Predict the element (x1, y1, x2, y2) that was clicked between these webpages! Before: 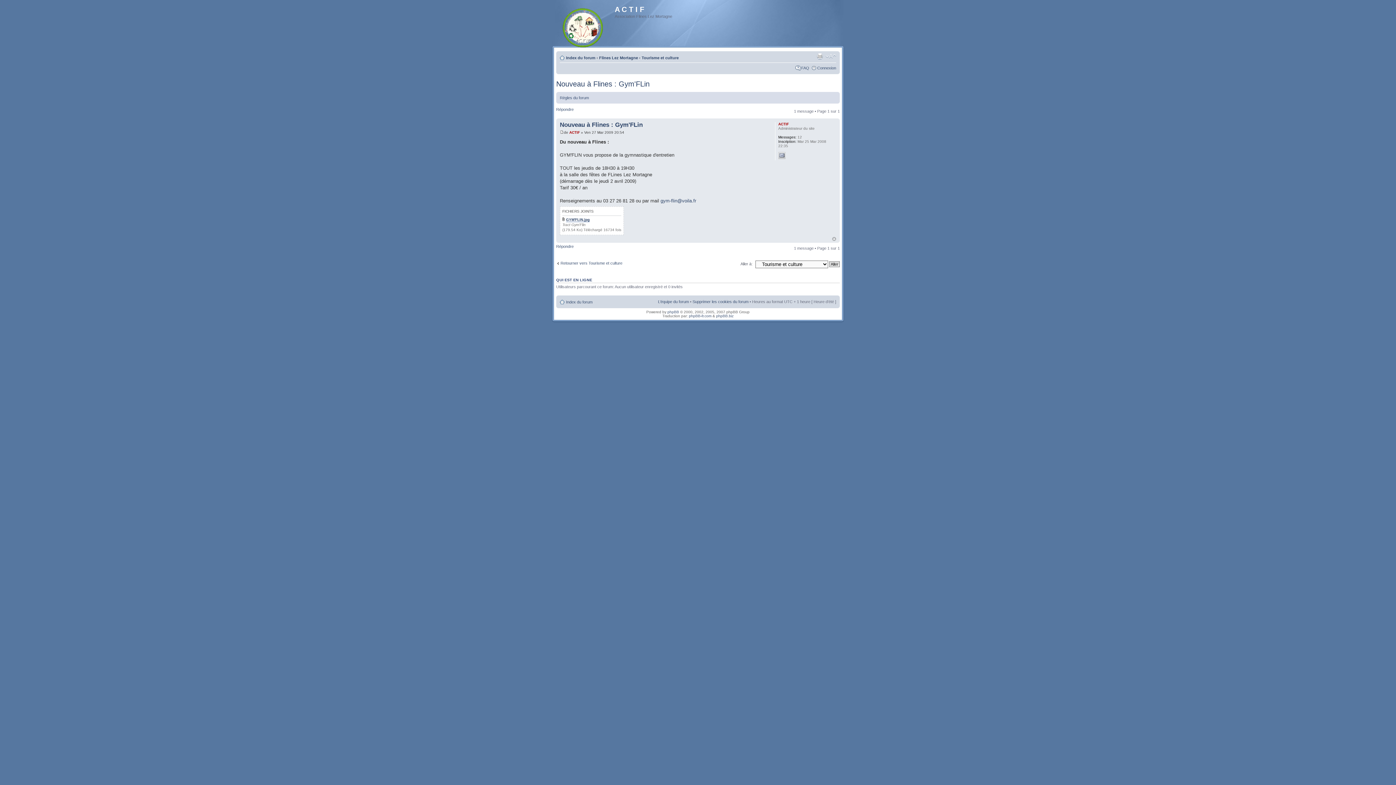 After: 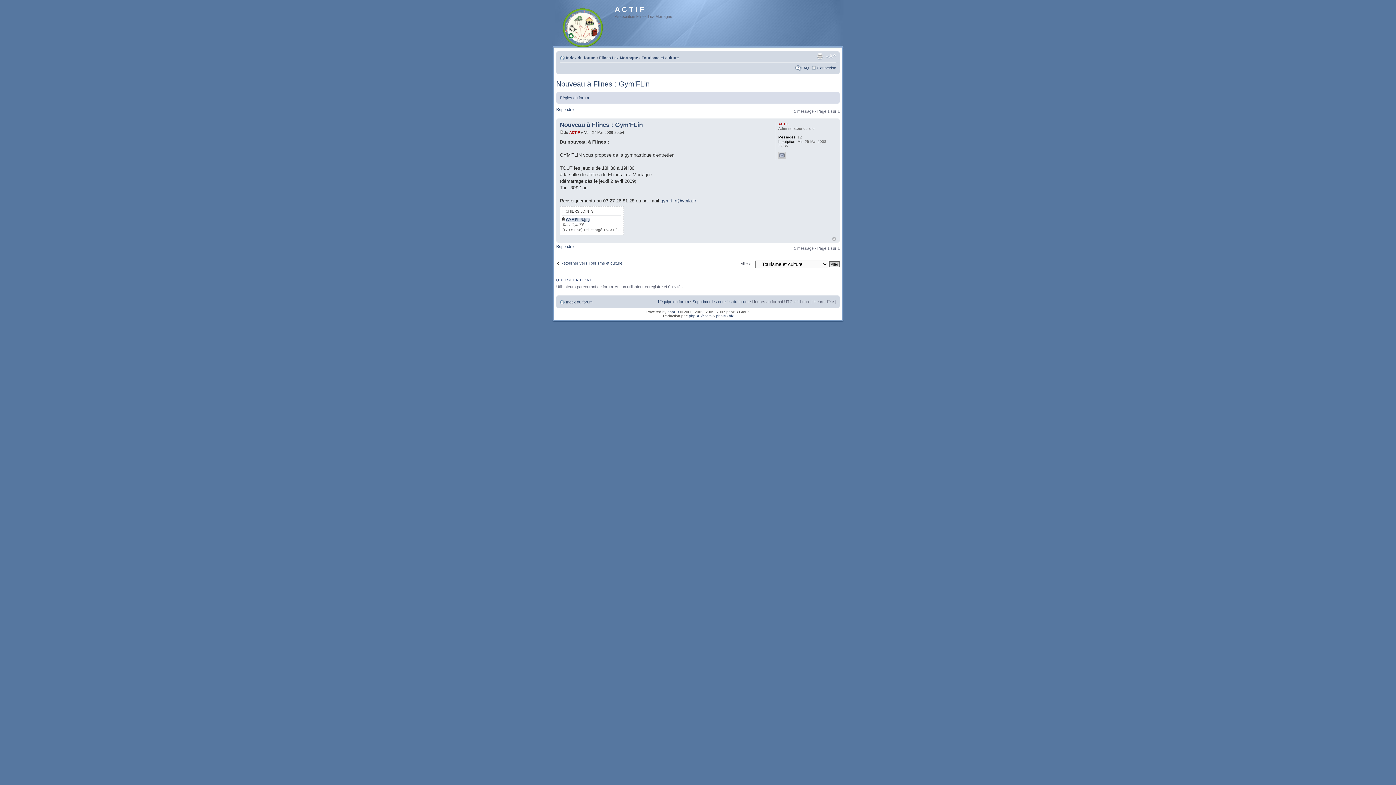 Action: bbox: (566, 217, 589, 222) label: GYM'FLIN.jpg